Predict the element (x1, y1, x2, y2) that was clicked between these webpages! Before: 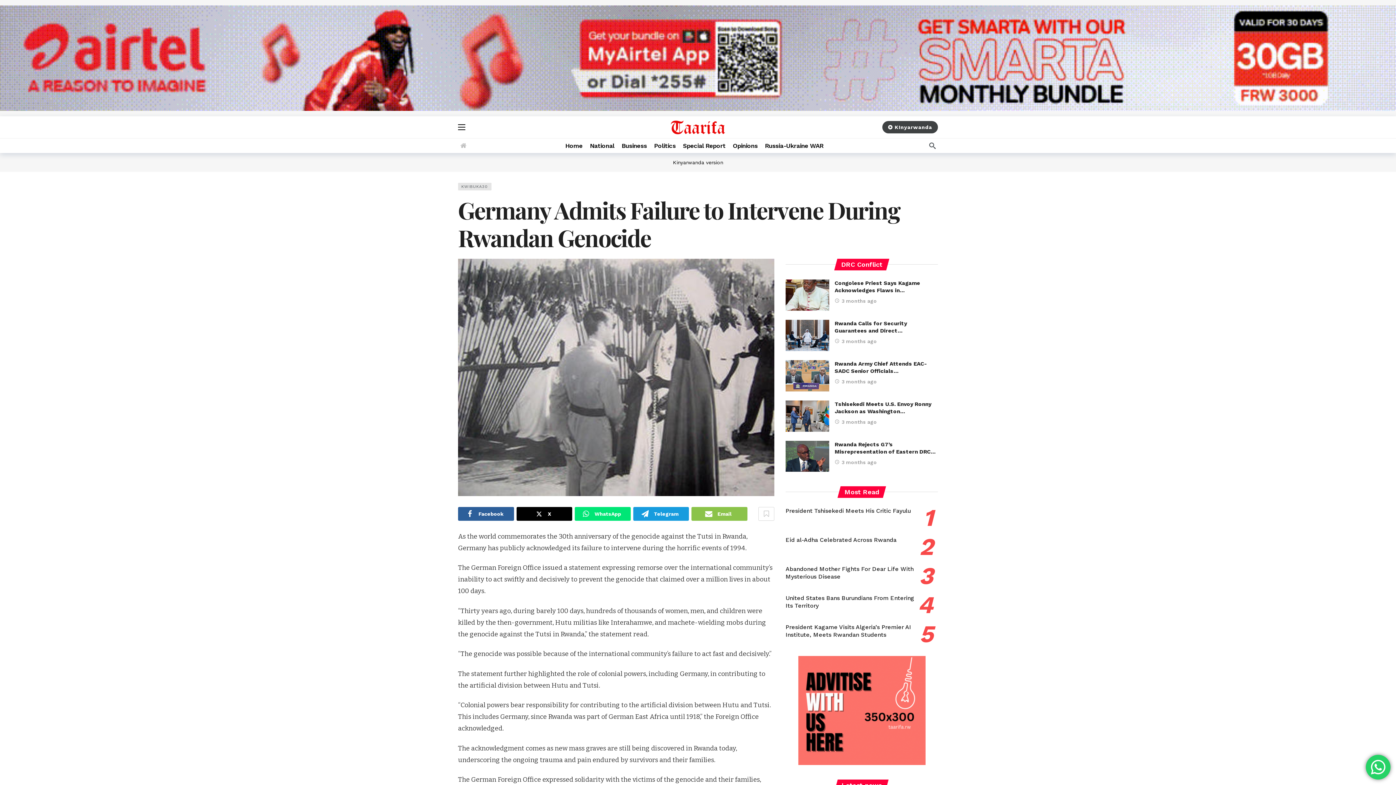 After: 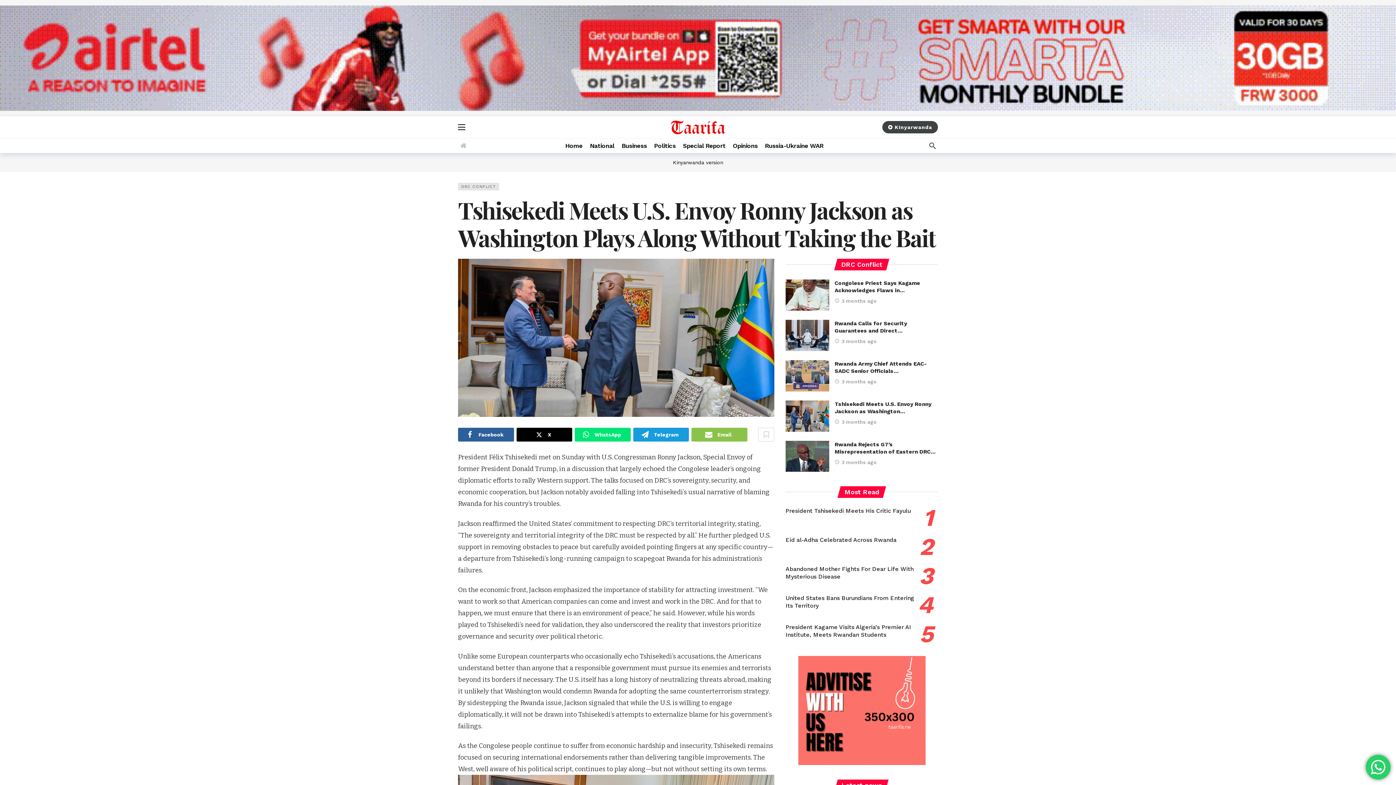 Action: bbox: (834, 419, 877, 425) label: 3 months ago